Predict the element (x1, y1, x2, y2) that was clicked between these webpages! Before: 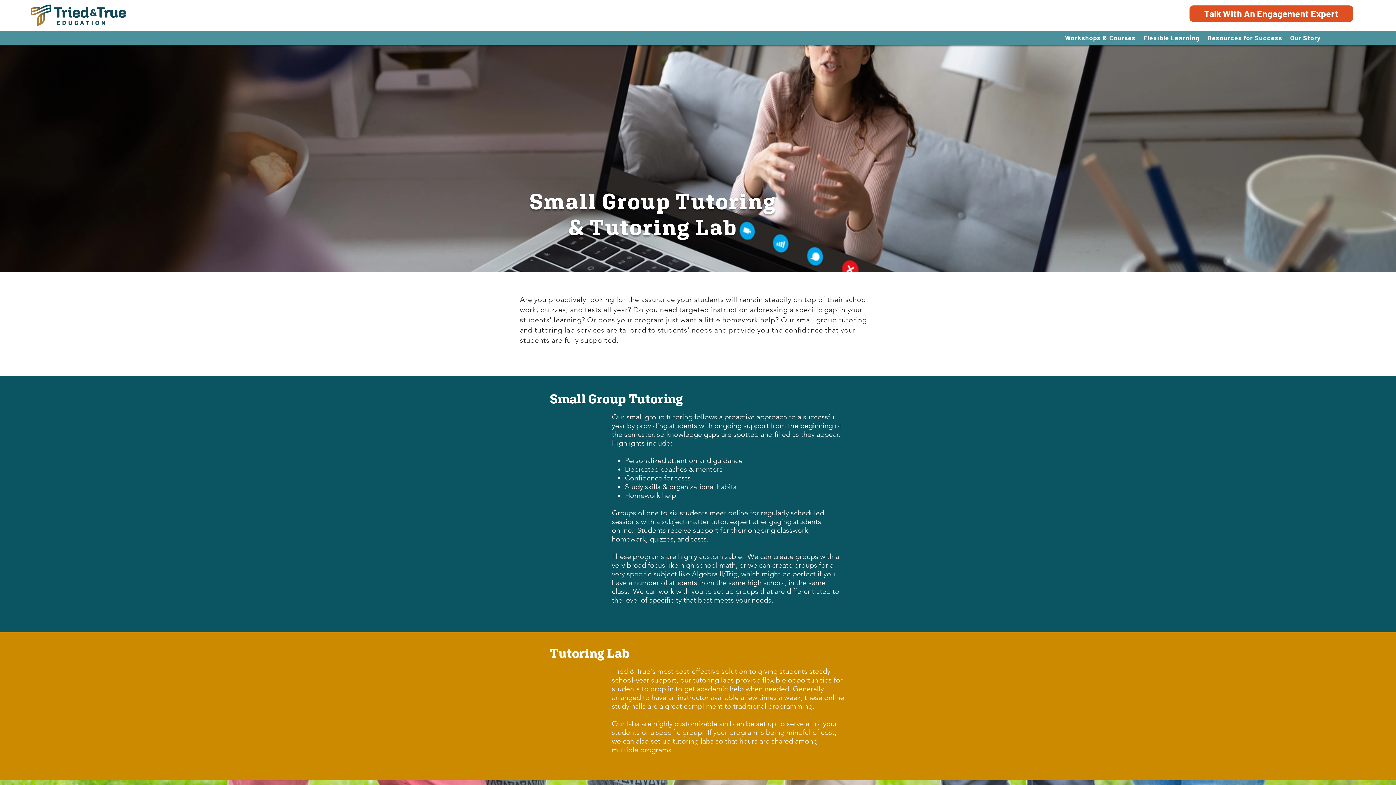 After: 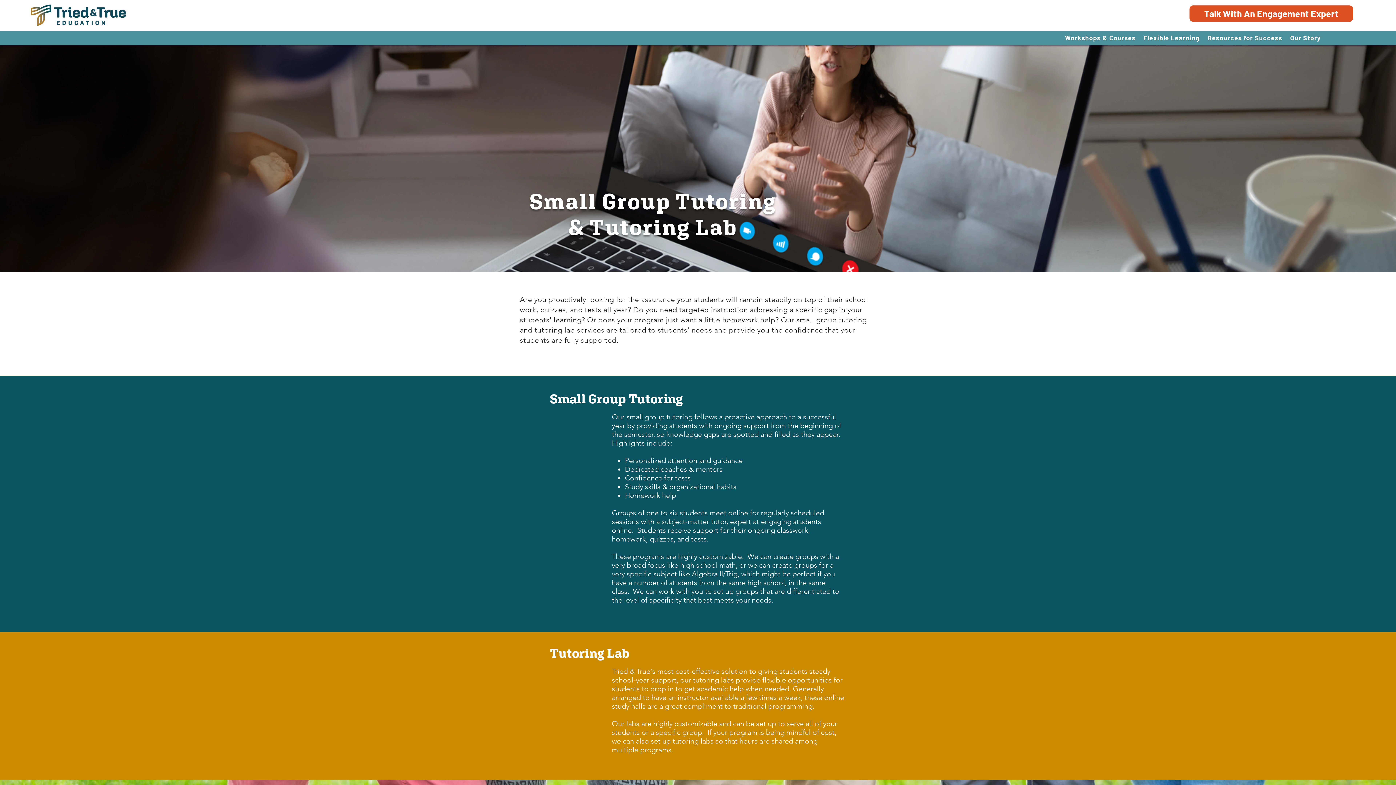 Action: bbox: (1061, 32, 1139, 42) label: Workshops & Courses